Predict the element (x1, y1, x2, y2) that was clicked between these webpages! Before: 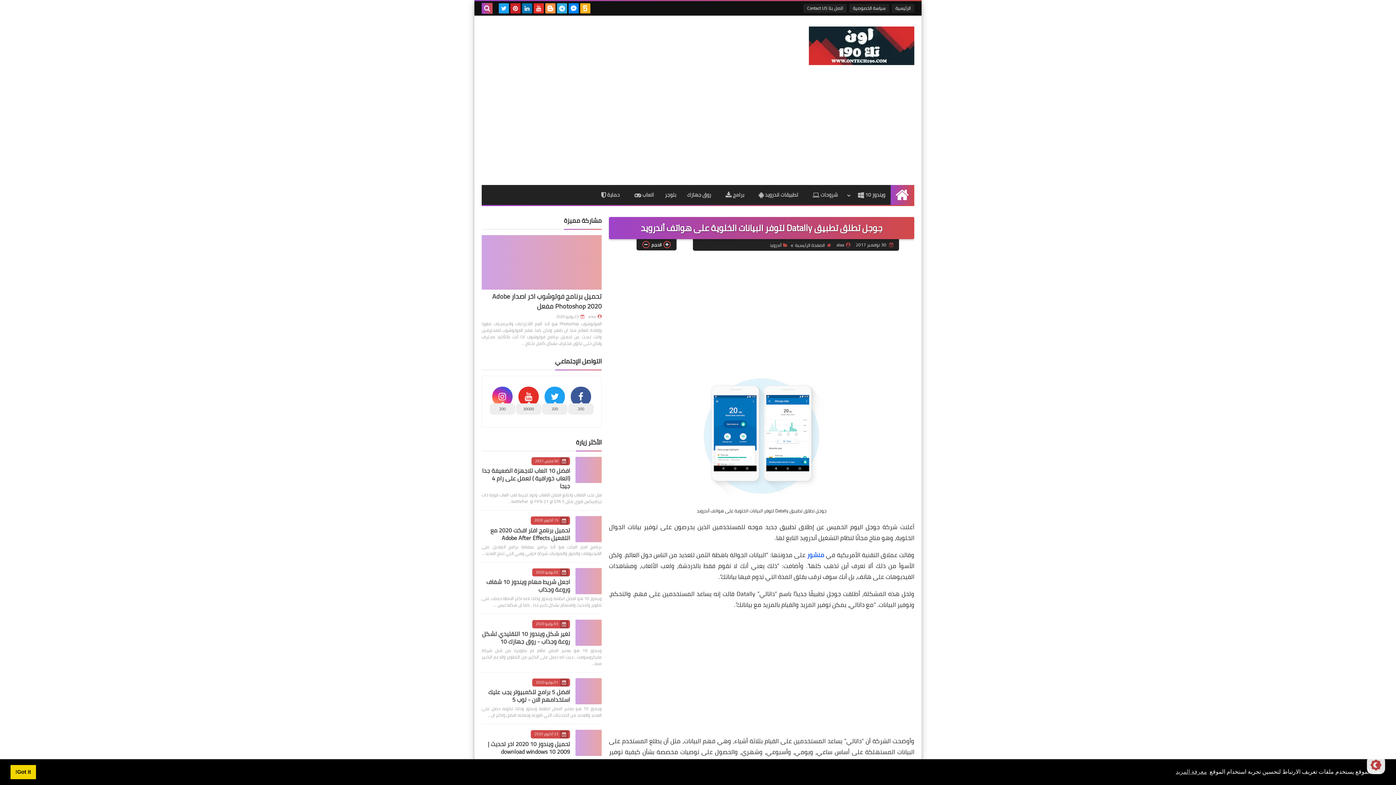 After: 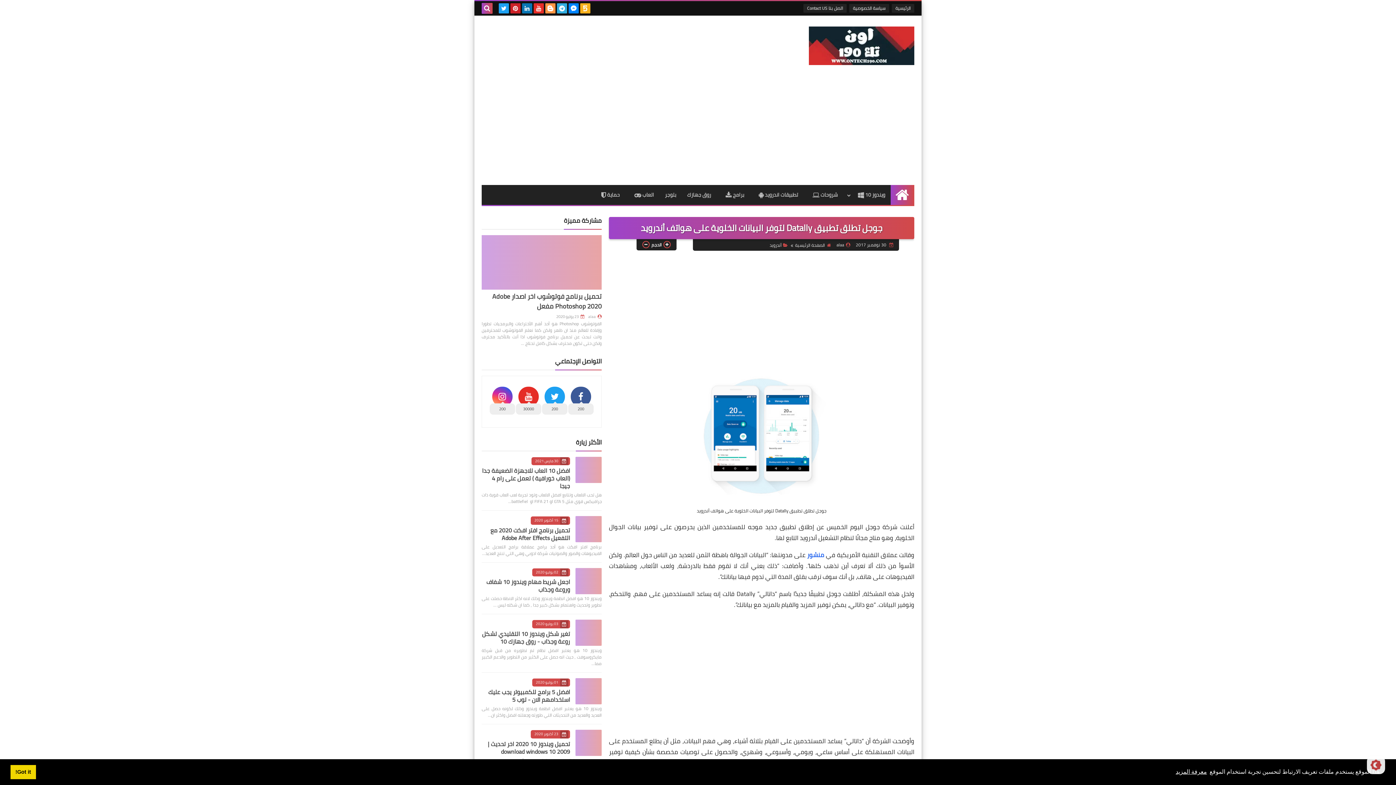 Action: label: learn more about cookies bbox: (1174, 766, 1208, 777)